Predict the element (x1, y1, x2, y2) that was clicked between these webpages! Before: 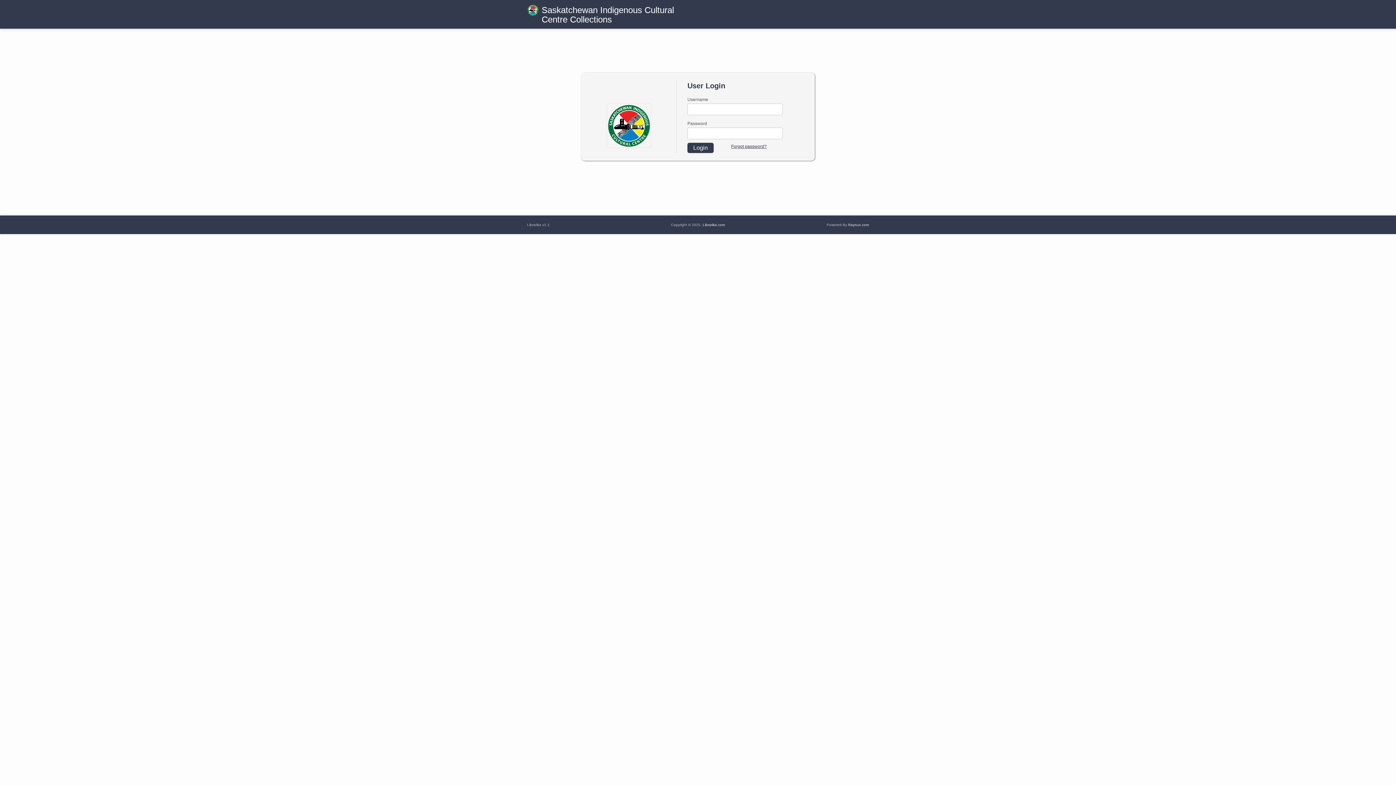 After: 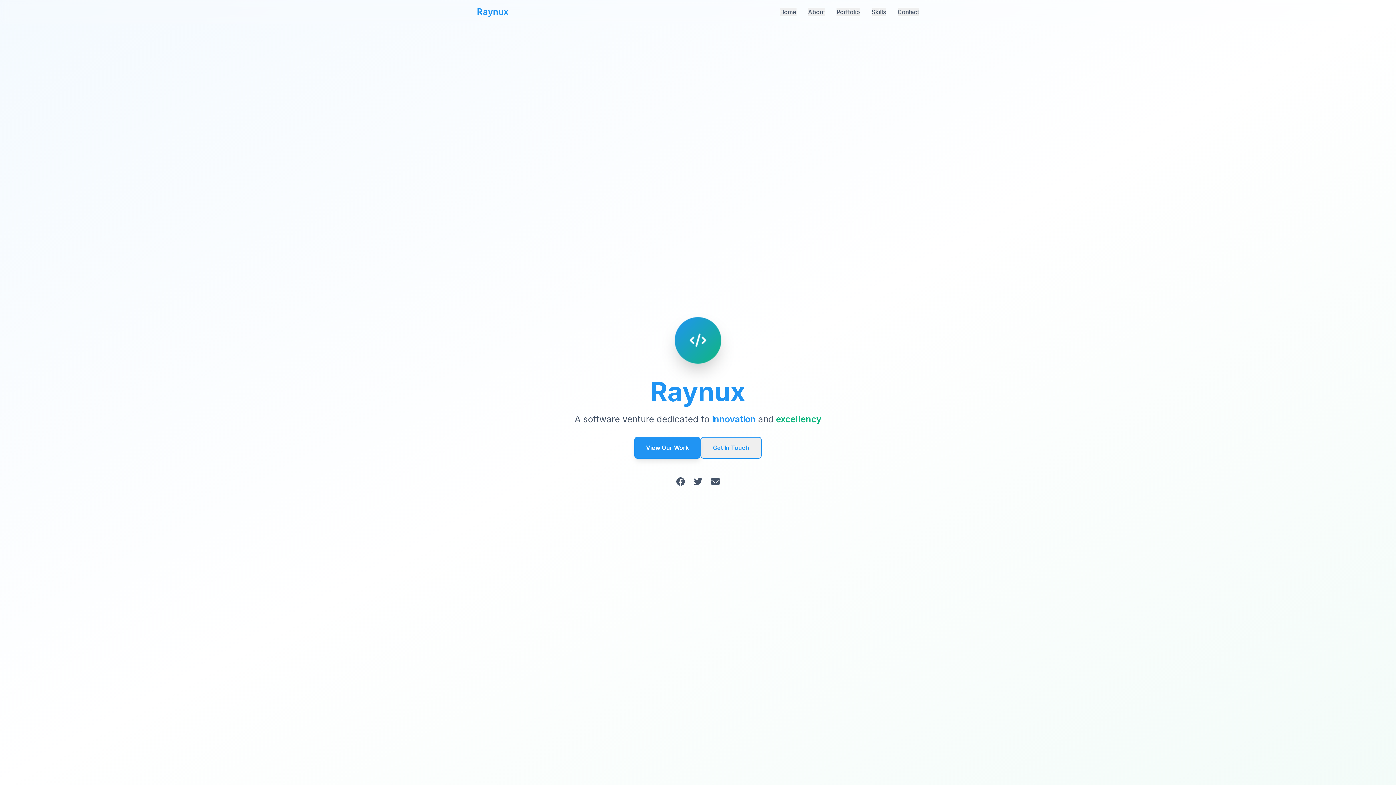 Action: bbox: (848, 222, 869, 226) label: Raynux.com